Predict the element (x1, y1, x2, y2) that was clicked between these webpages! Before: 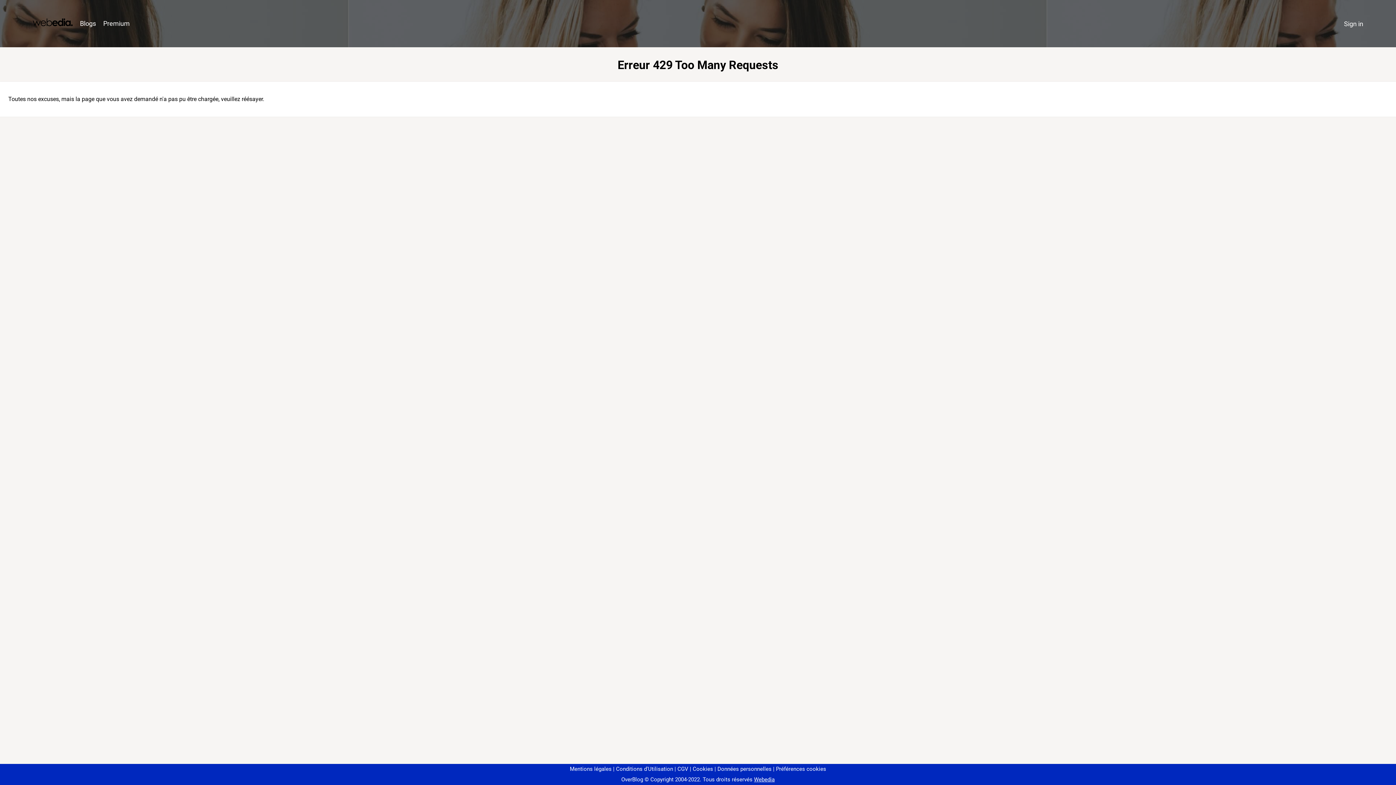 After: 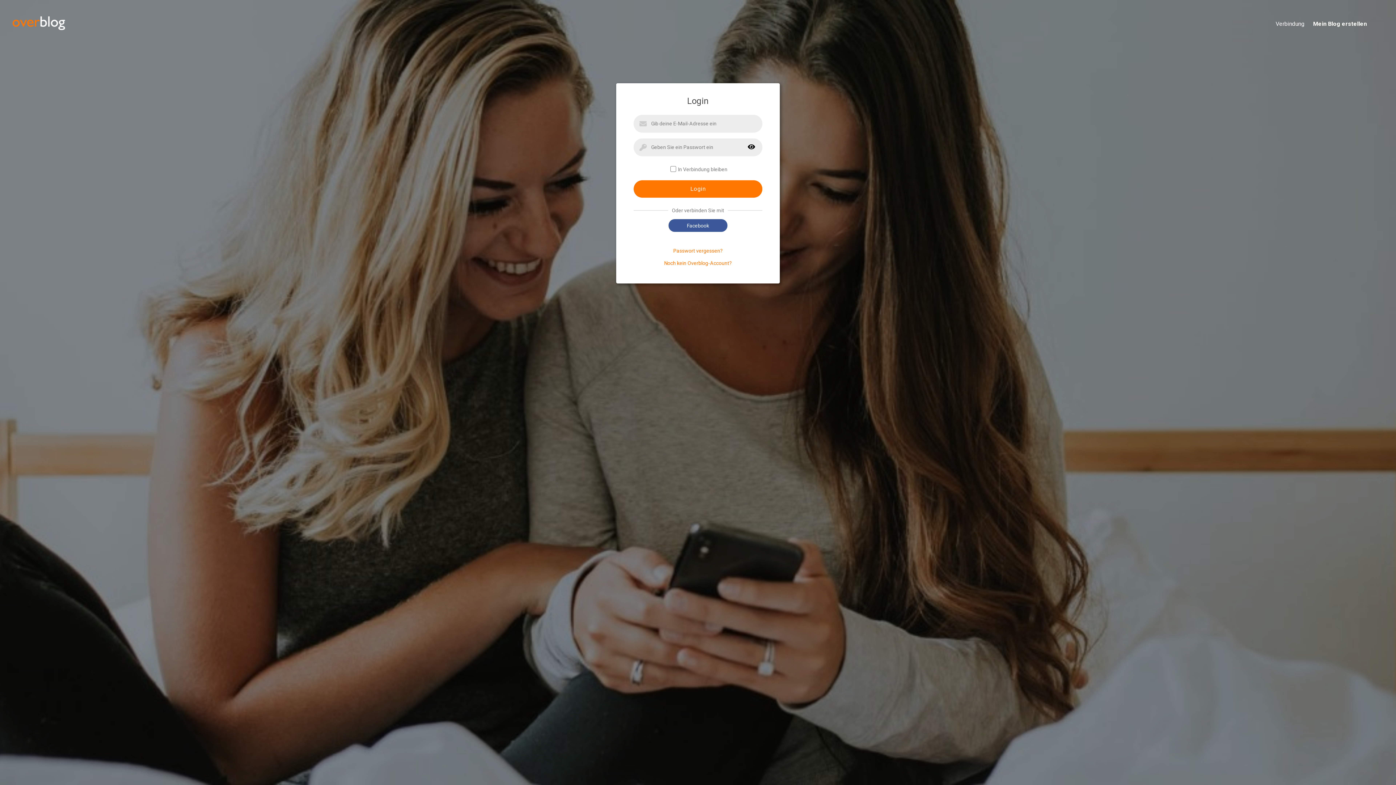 Action: bbox: (1340, 16, 1367, 31) label: Sign in